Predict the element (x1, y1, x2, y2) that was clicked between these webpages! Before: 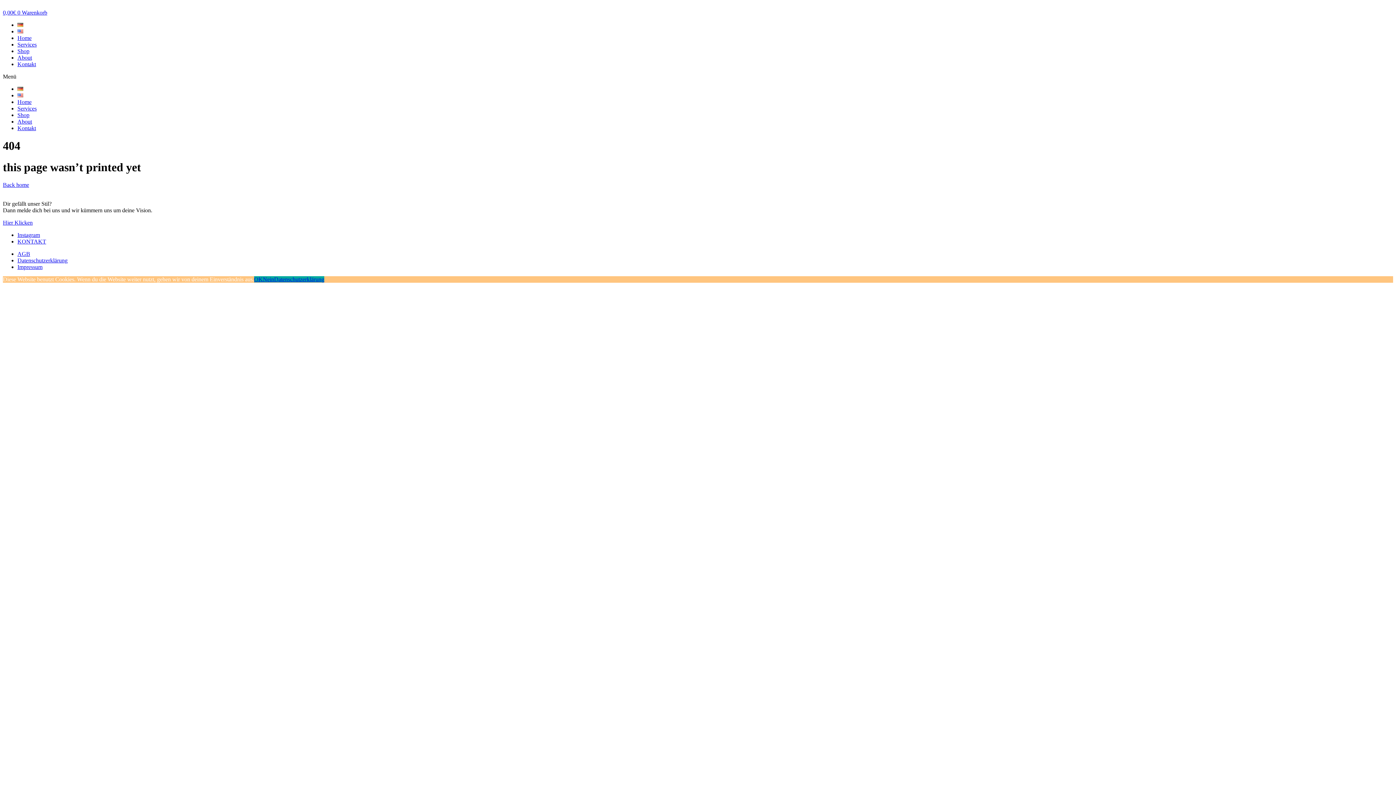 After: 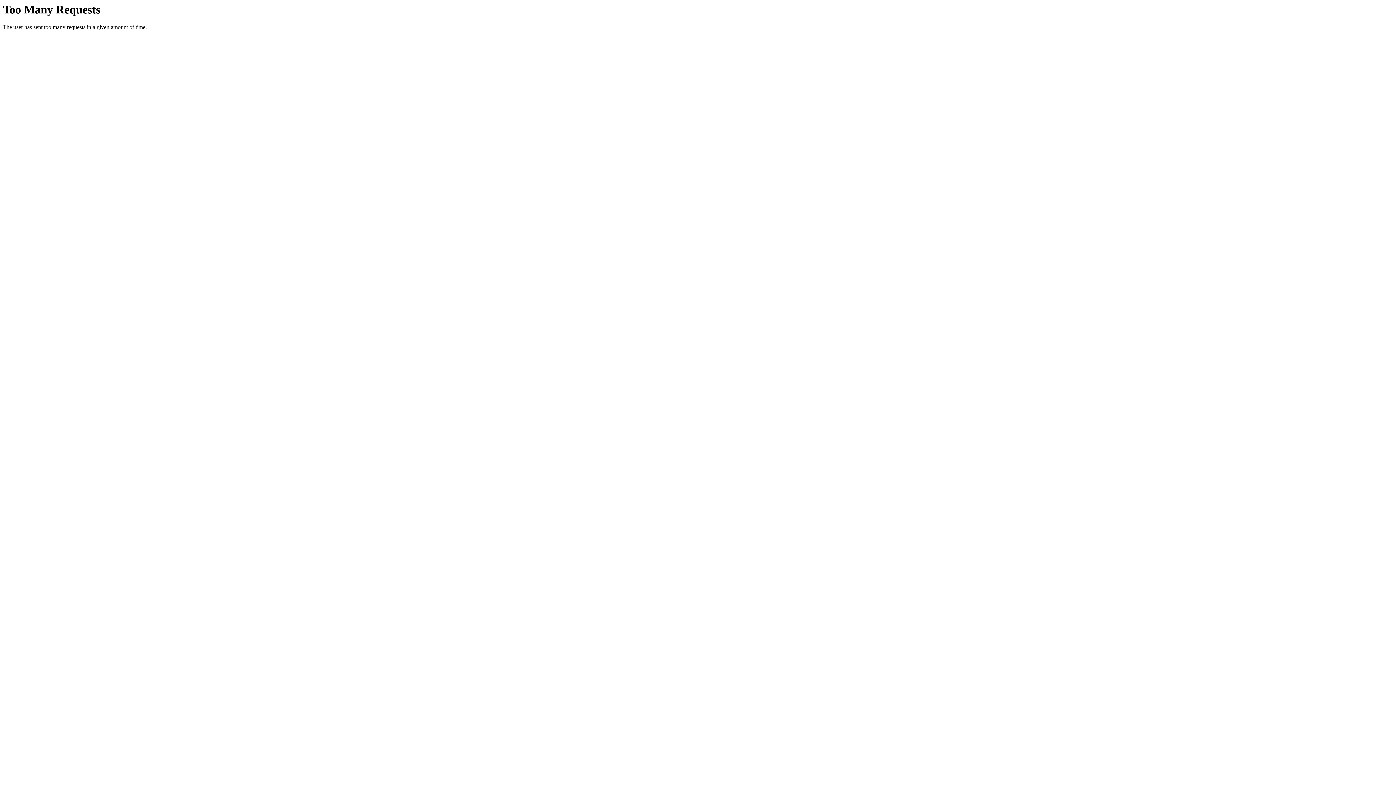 Action: bbox: (17, 105, 36, 111) label: Services